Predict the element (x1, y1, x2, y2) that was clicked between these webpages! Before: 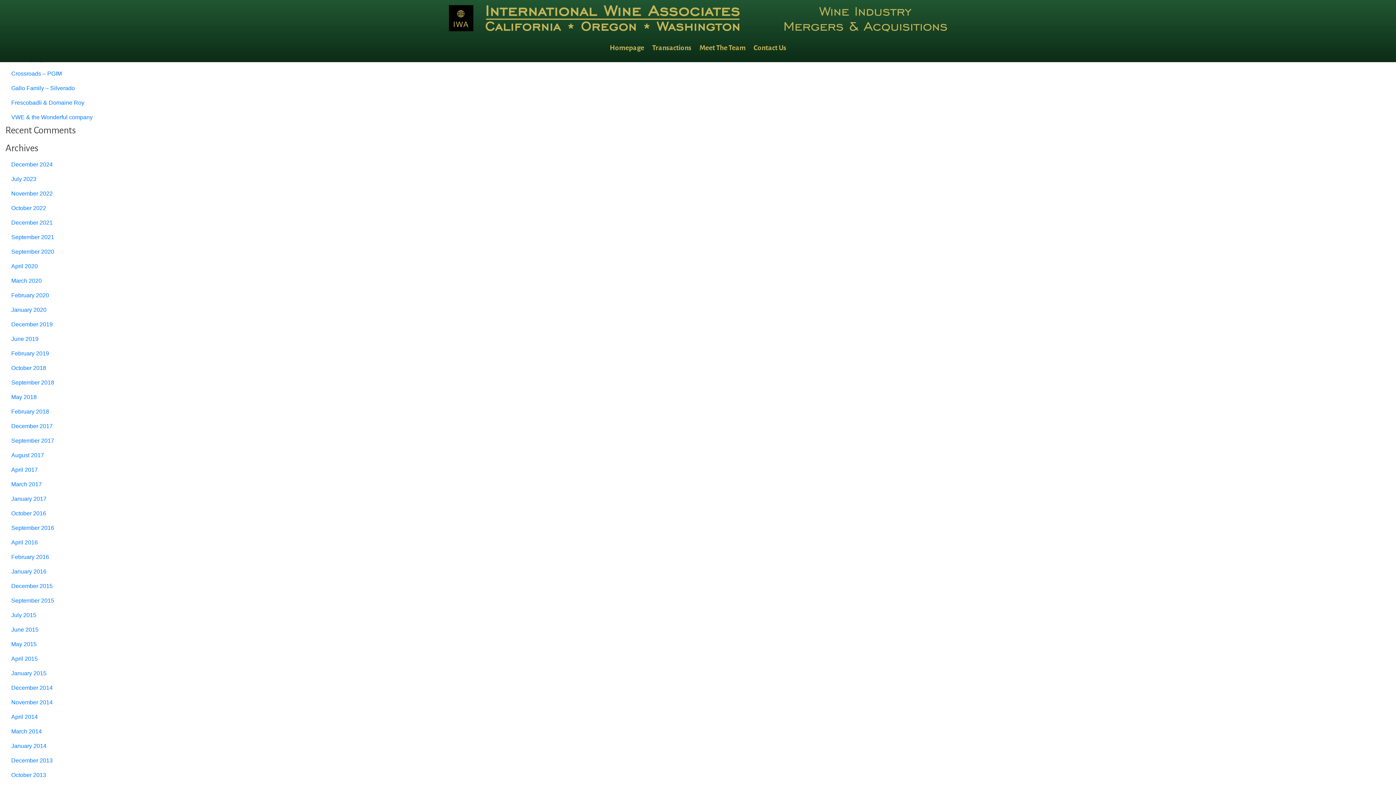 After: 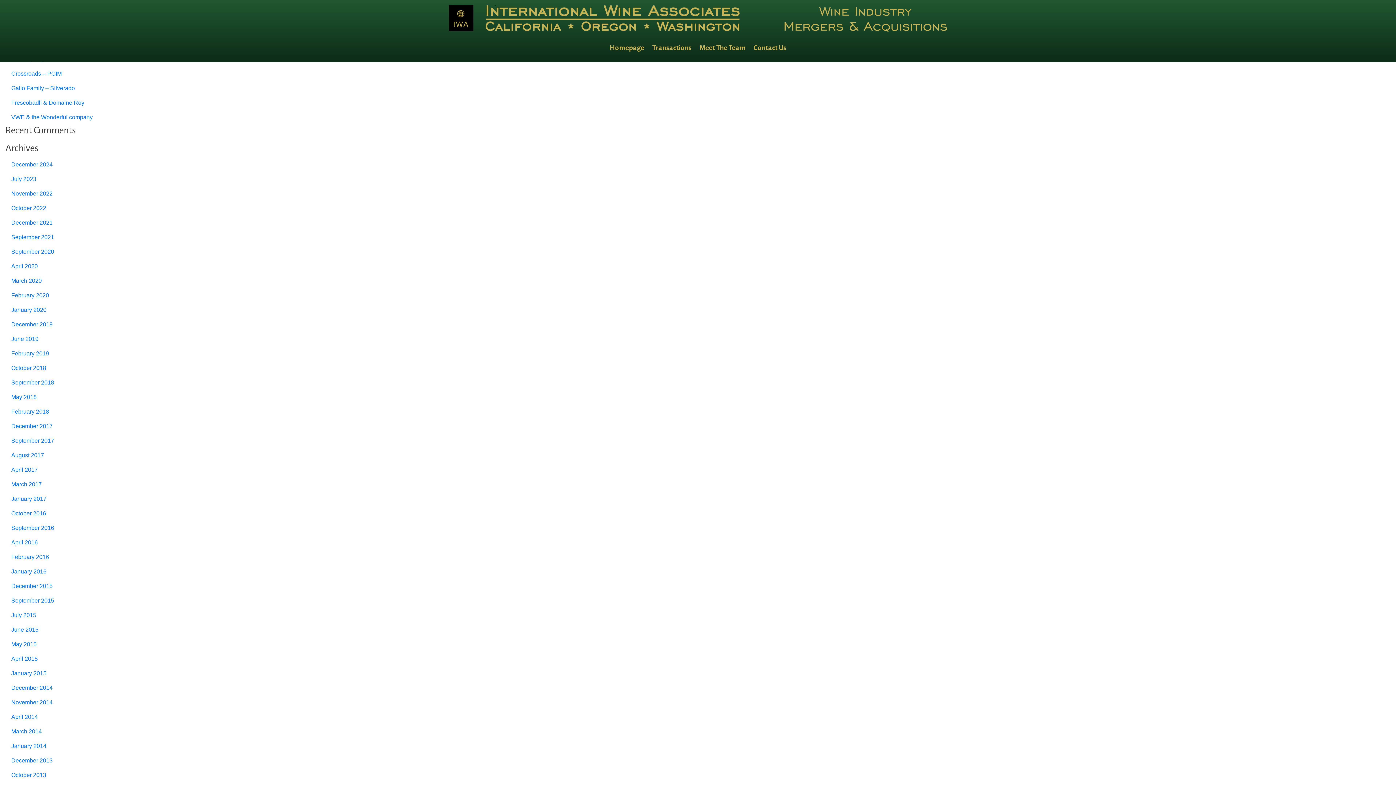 Action: bbox: (5, 259, 459, 273) label: April 2020